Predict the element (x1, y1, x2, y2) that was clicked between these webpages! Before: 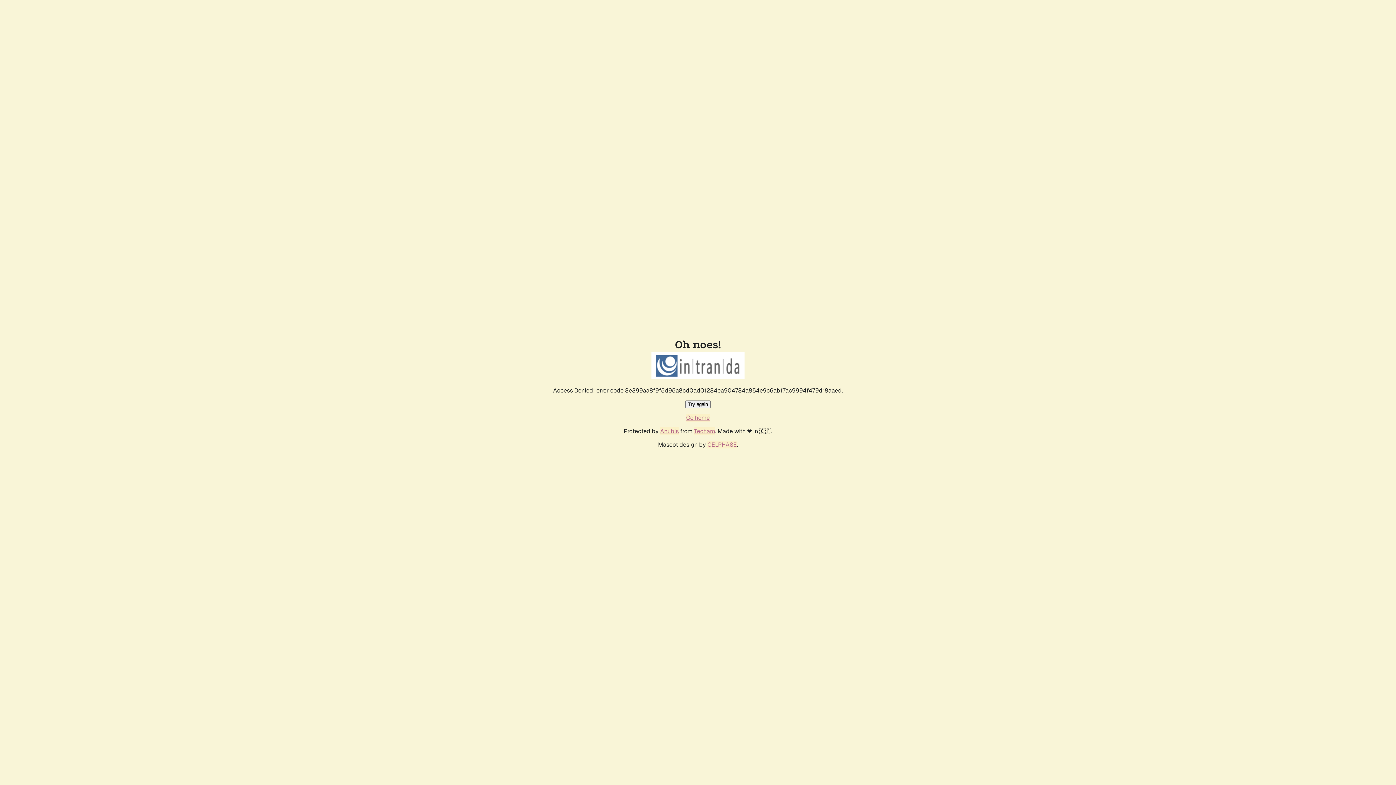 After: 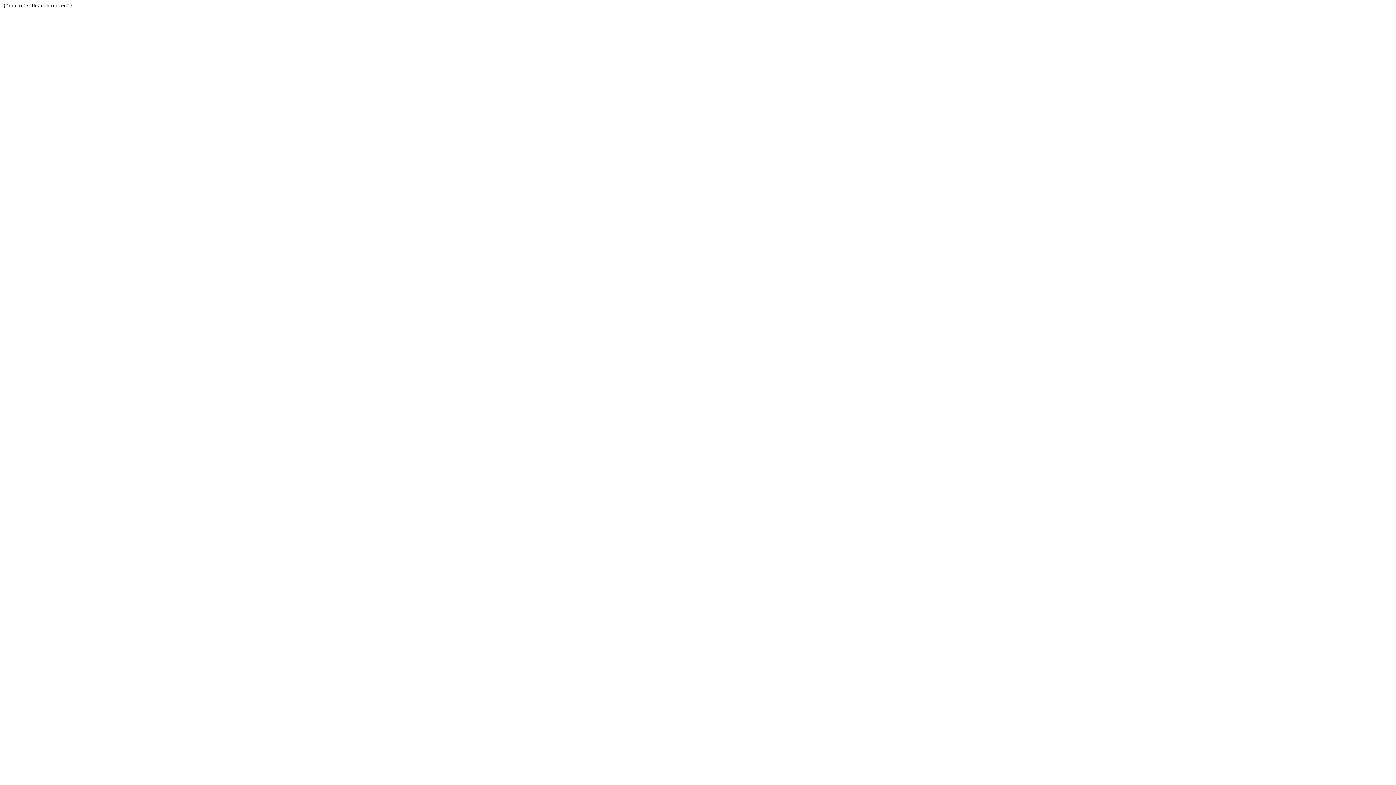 Action: bbox: (694, 427, 715, 435) label: Techaro